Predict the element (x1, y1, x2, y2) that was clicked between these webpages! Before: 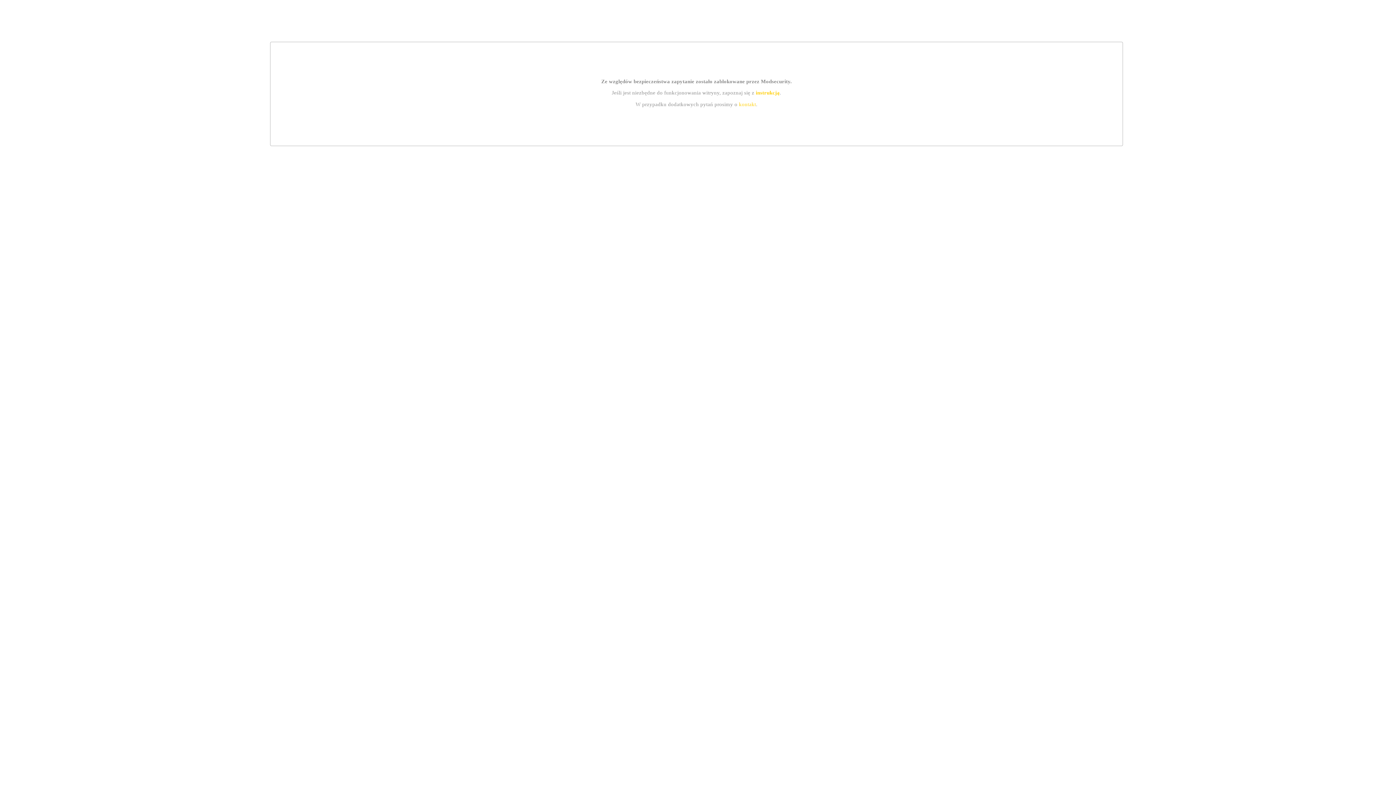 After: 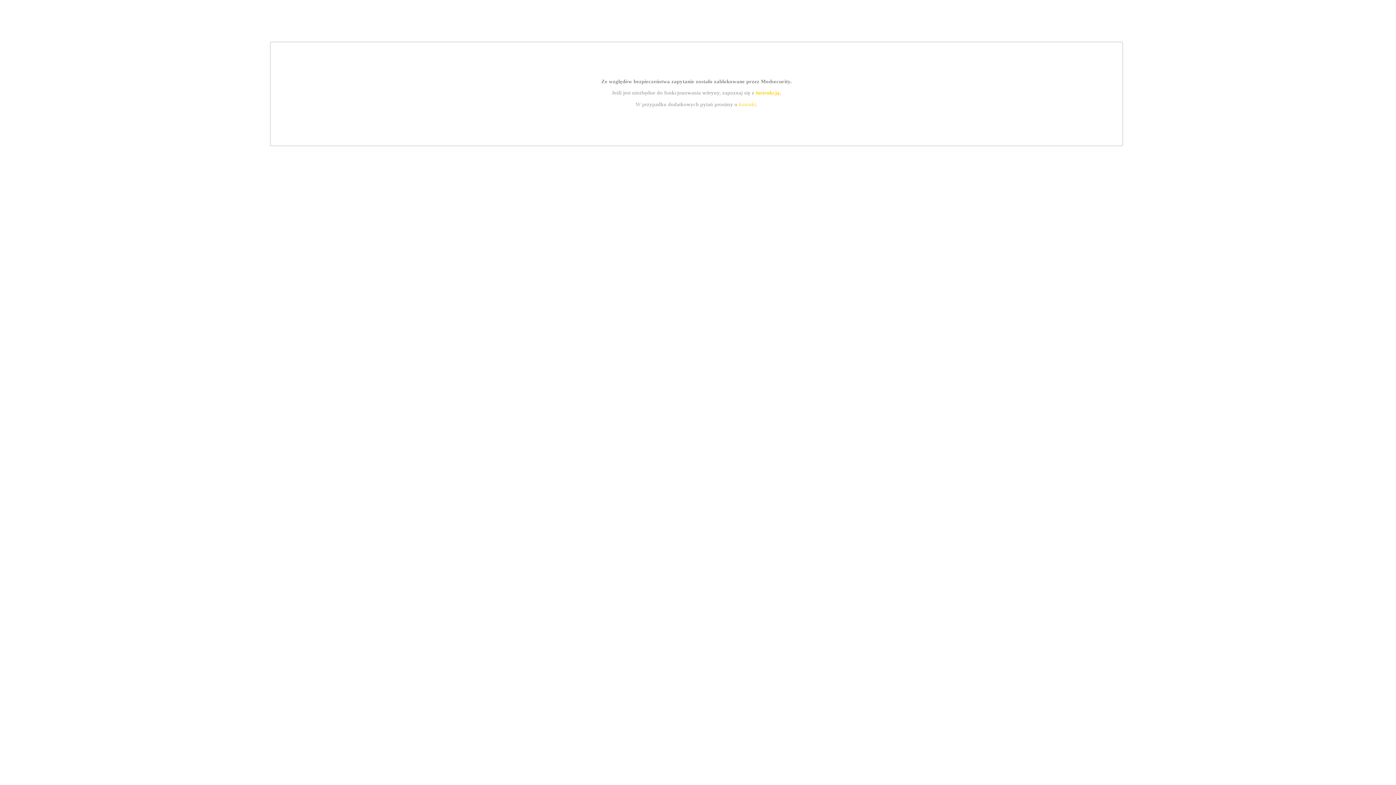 Action: label: kontakt bbox: (739, 101, 756, 107)